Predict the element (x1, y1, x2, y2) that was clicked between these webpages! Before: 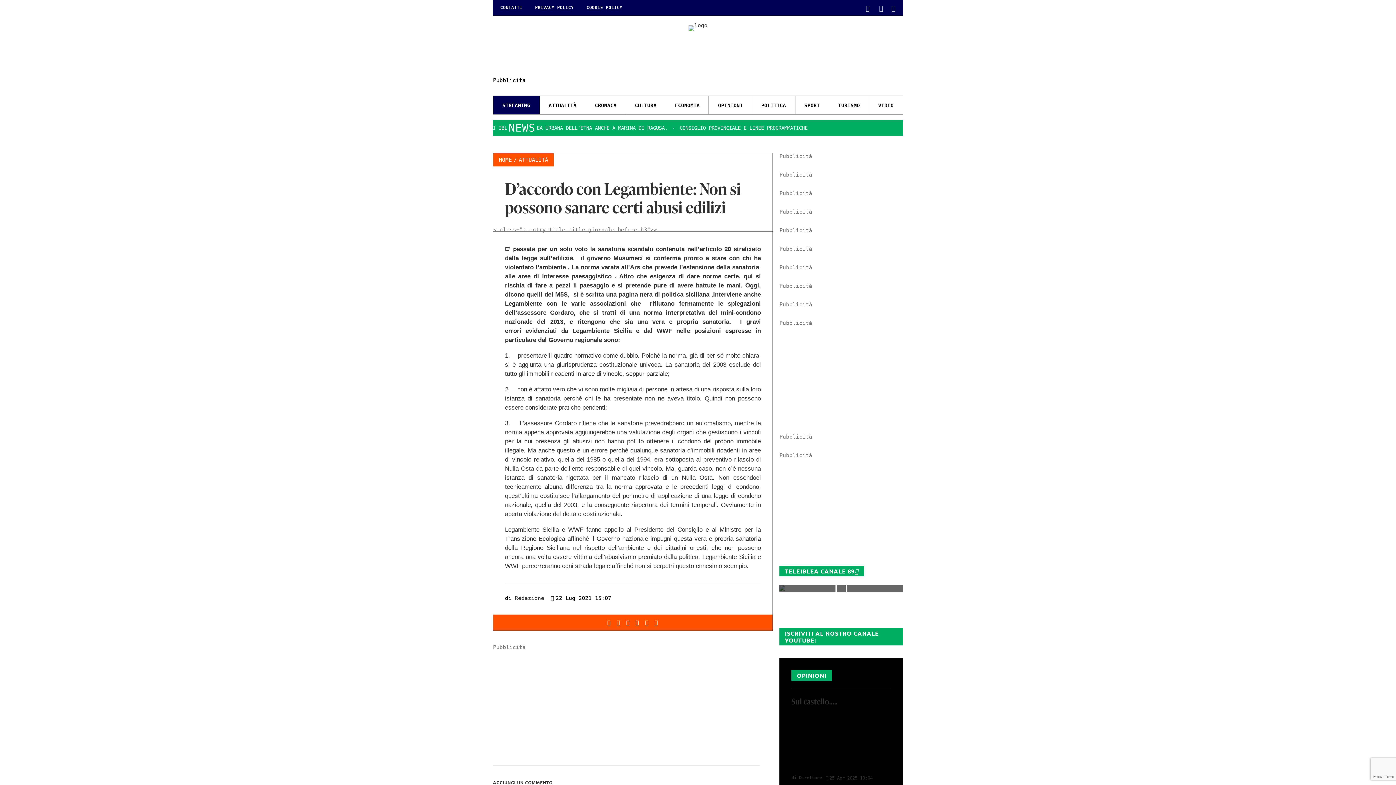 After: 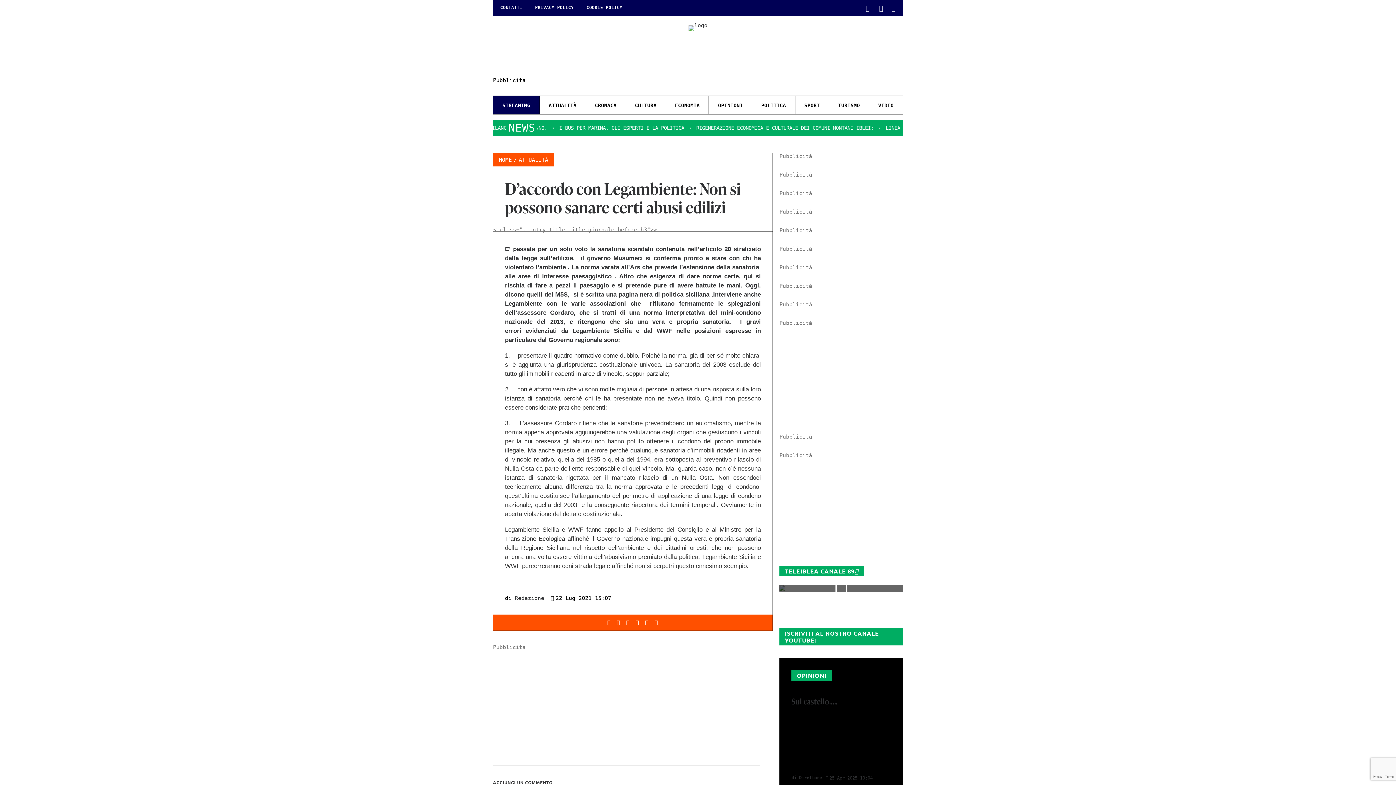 Action: bbox: (581, 1, 625, 13) label: COOKIE POLICY